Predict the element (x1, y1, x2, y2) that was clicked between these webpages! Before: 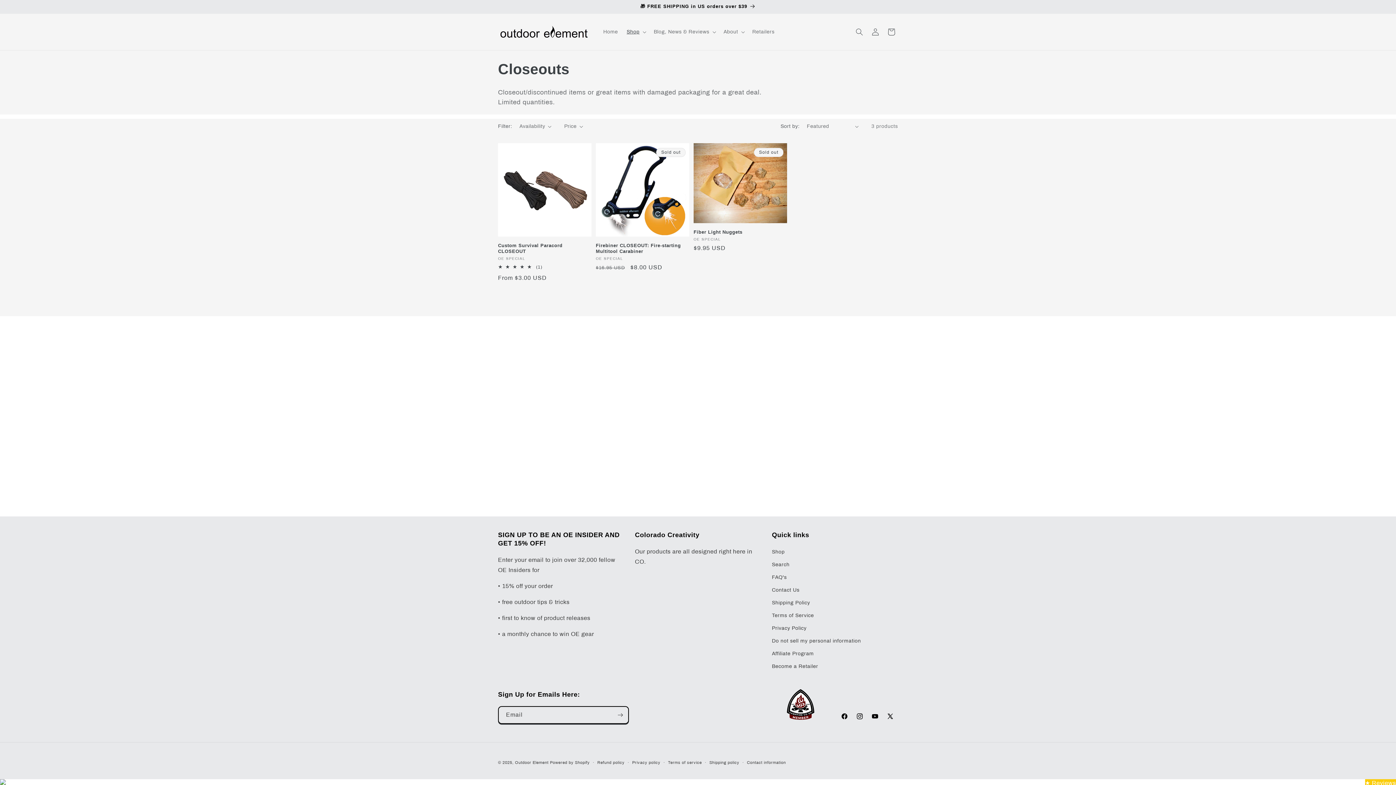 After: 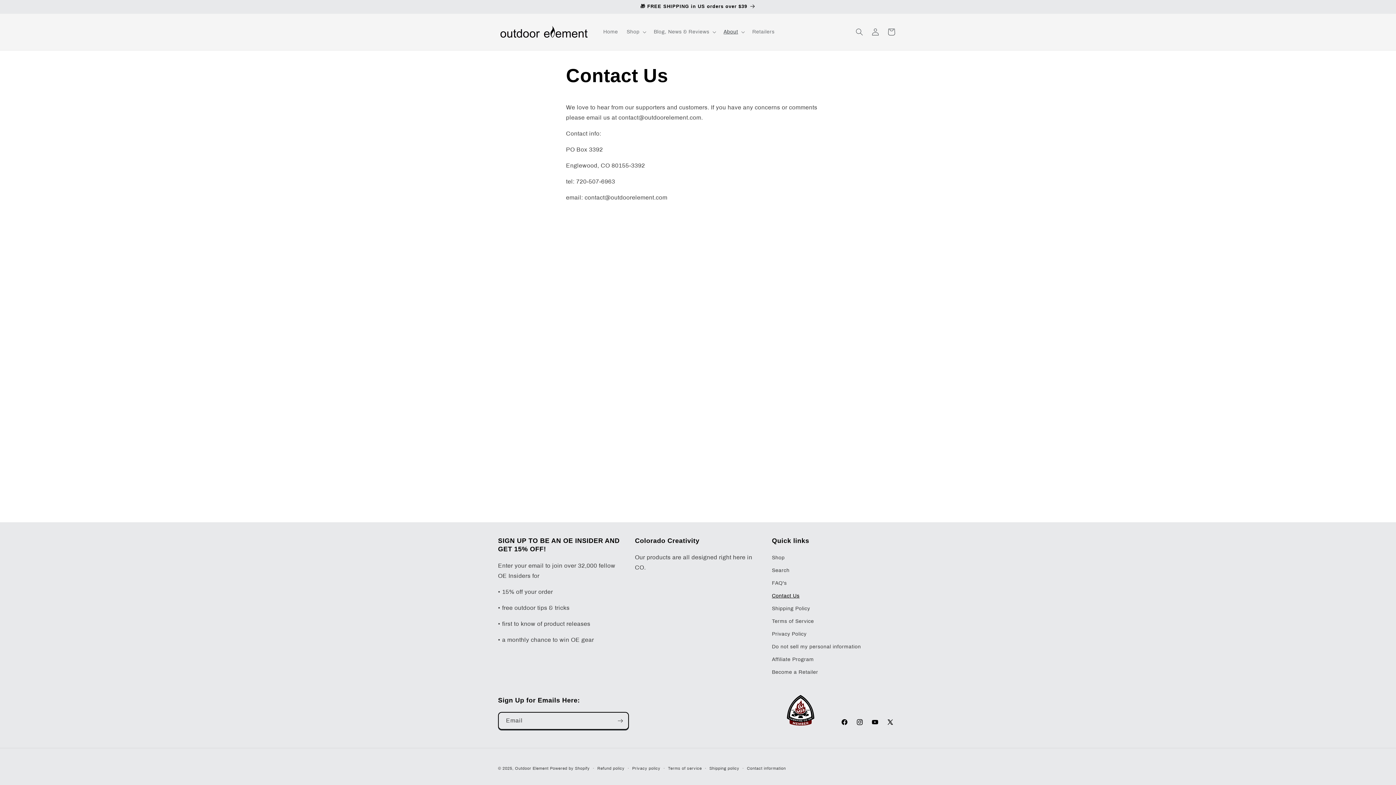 Action: label: Contact Us bbox: (772, 584, 799, 596)